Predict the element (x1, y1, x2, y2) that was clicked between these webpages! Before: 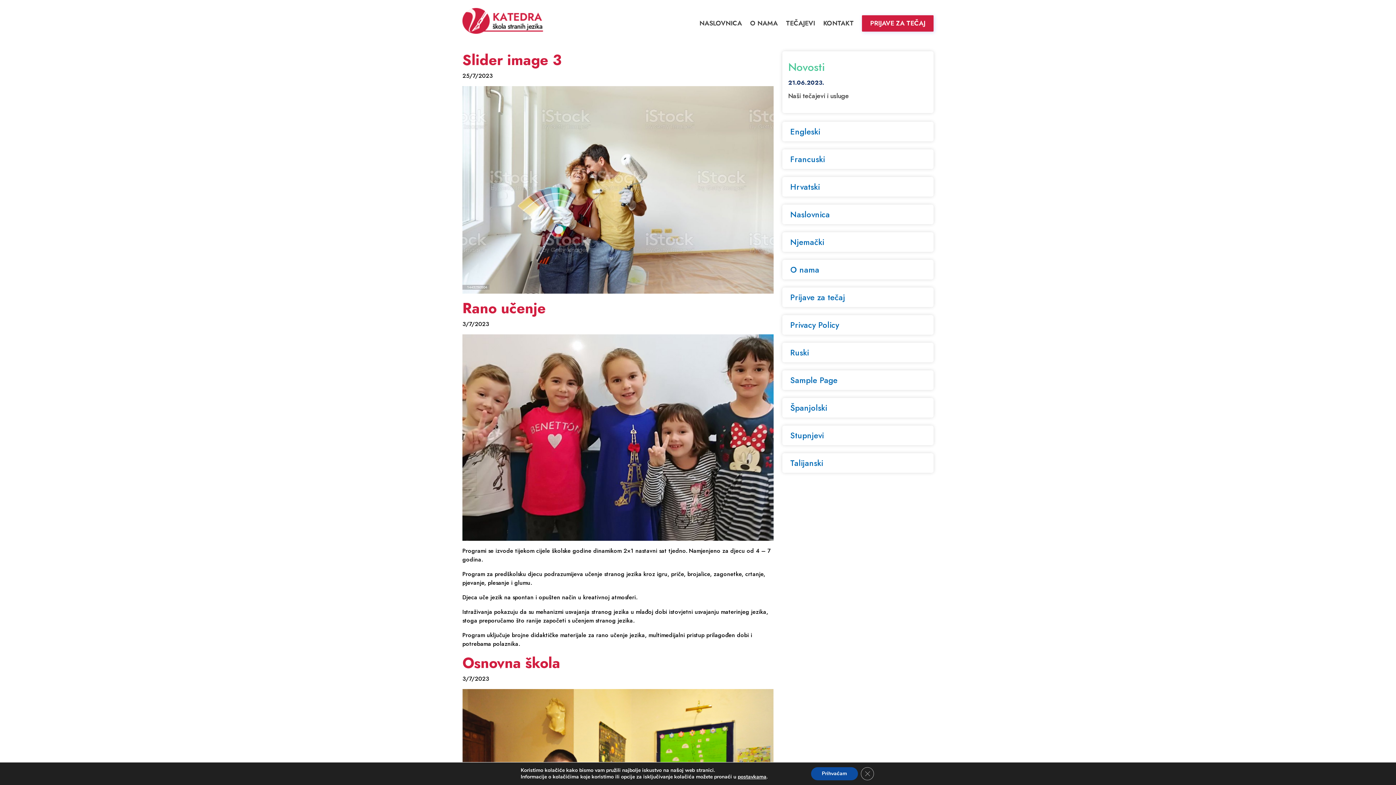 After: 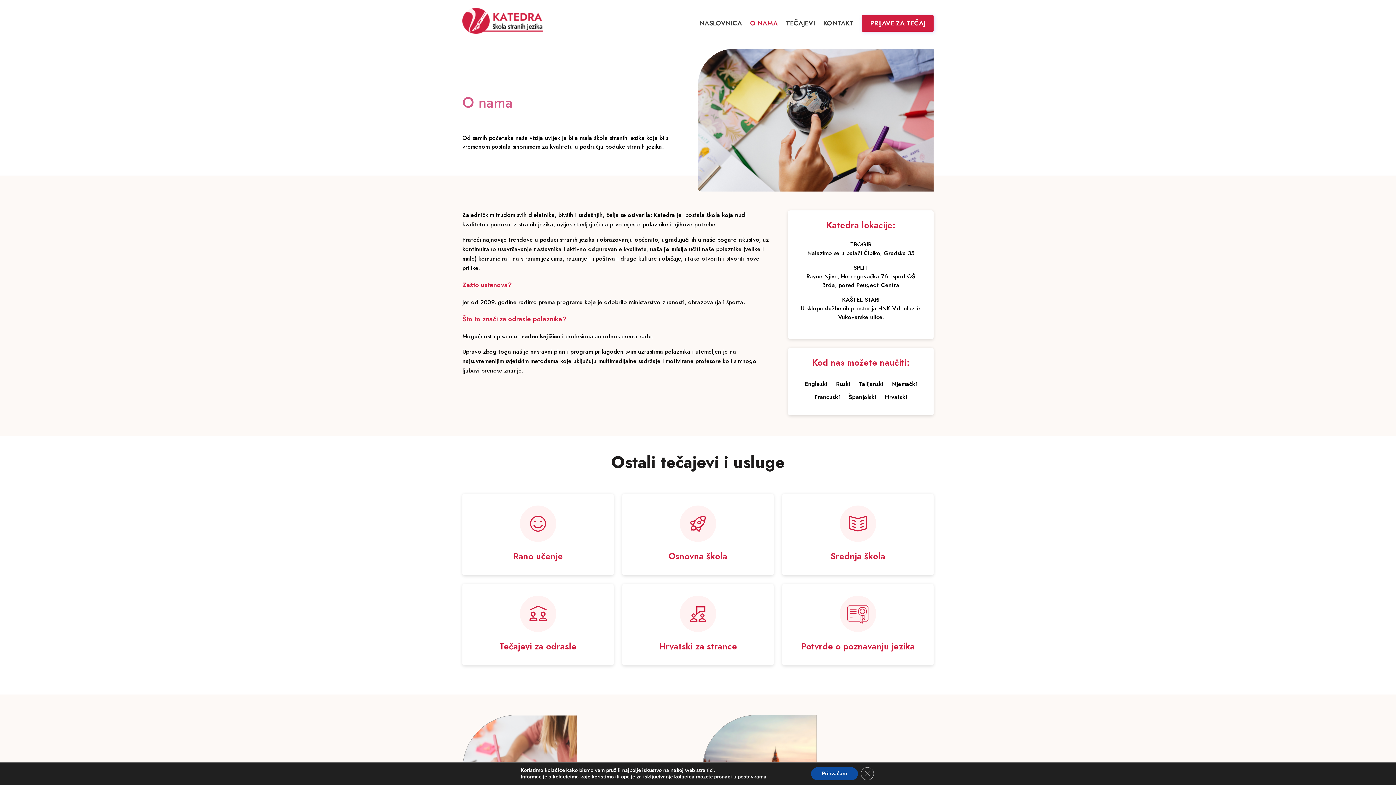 Action: label: O NAMA bbox: (750, 18, 778, 28)